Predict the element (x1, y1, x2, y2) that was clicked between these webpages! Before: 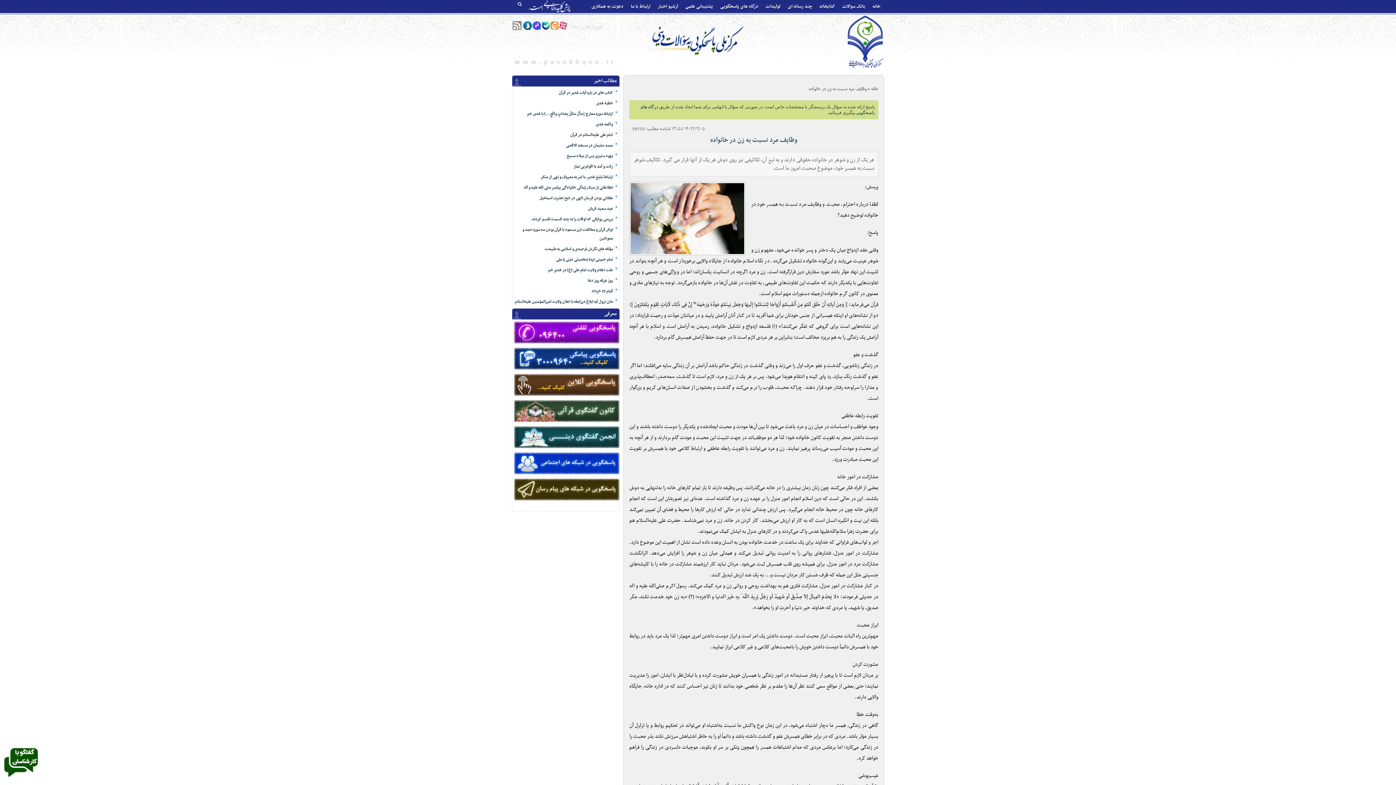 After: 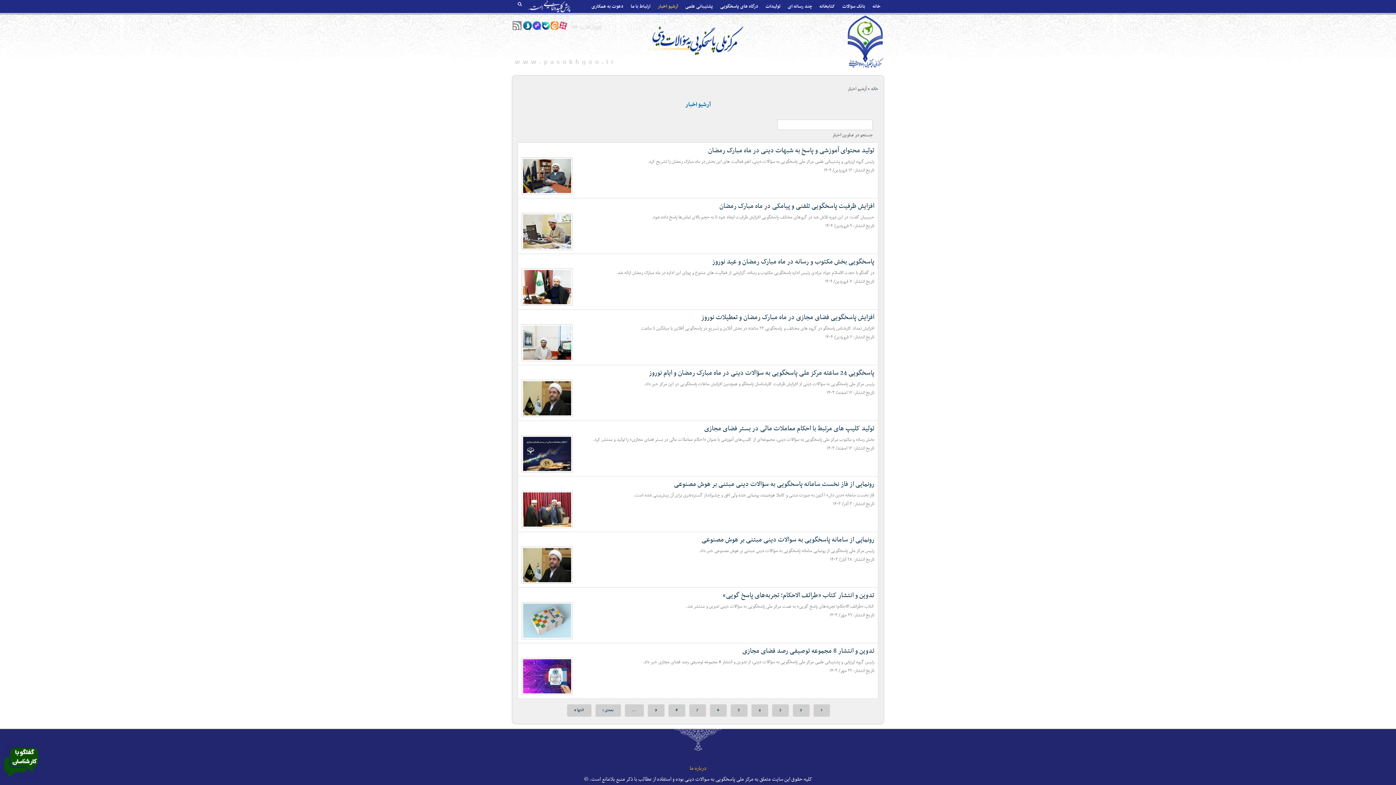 Action: label: آرشیو اخبار bbox: (654, 0, 681, 13)